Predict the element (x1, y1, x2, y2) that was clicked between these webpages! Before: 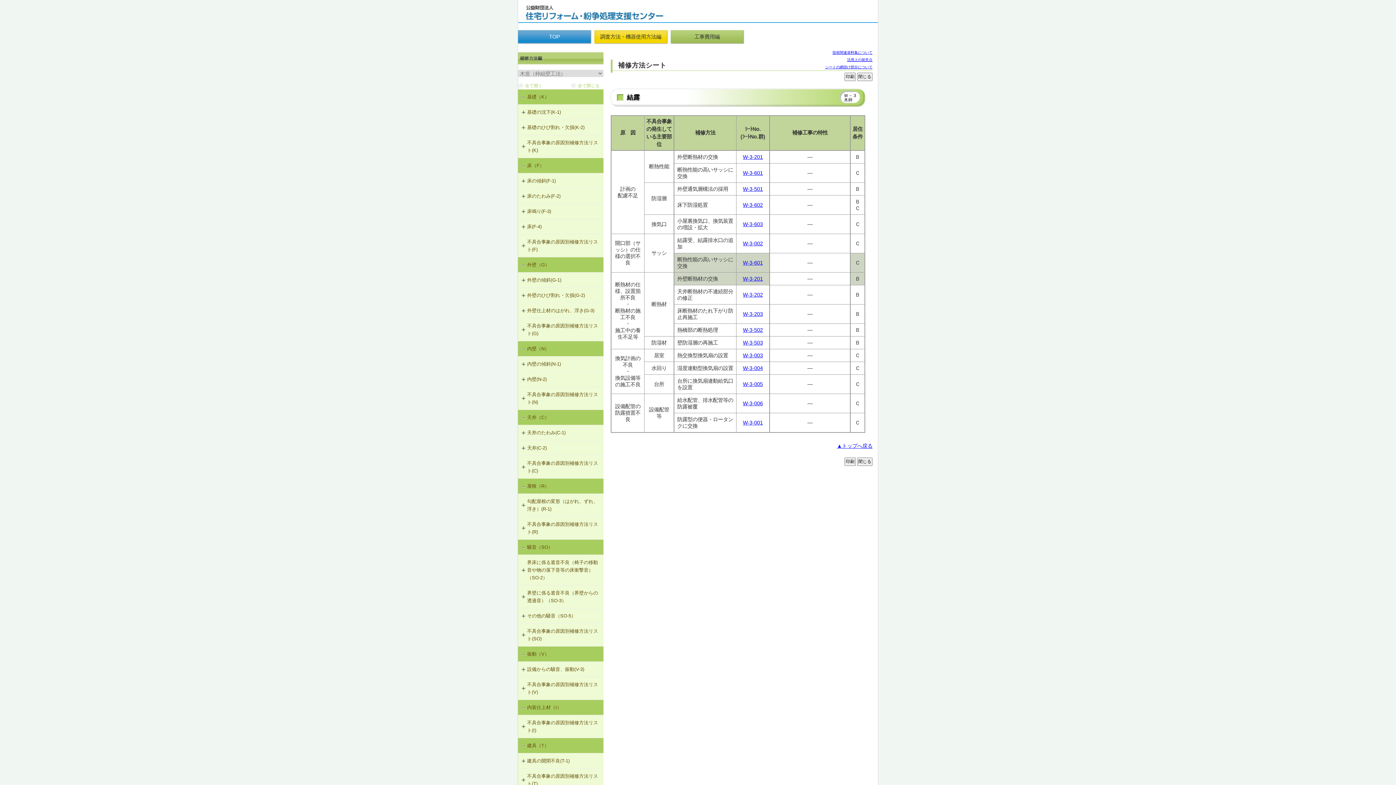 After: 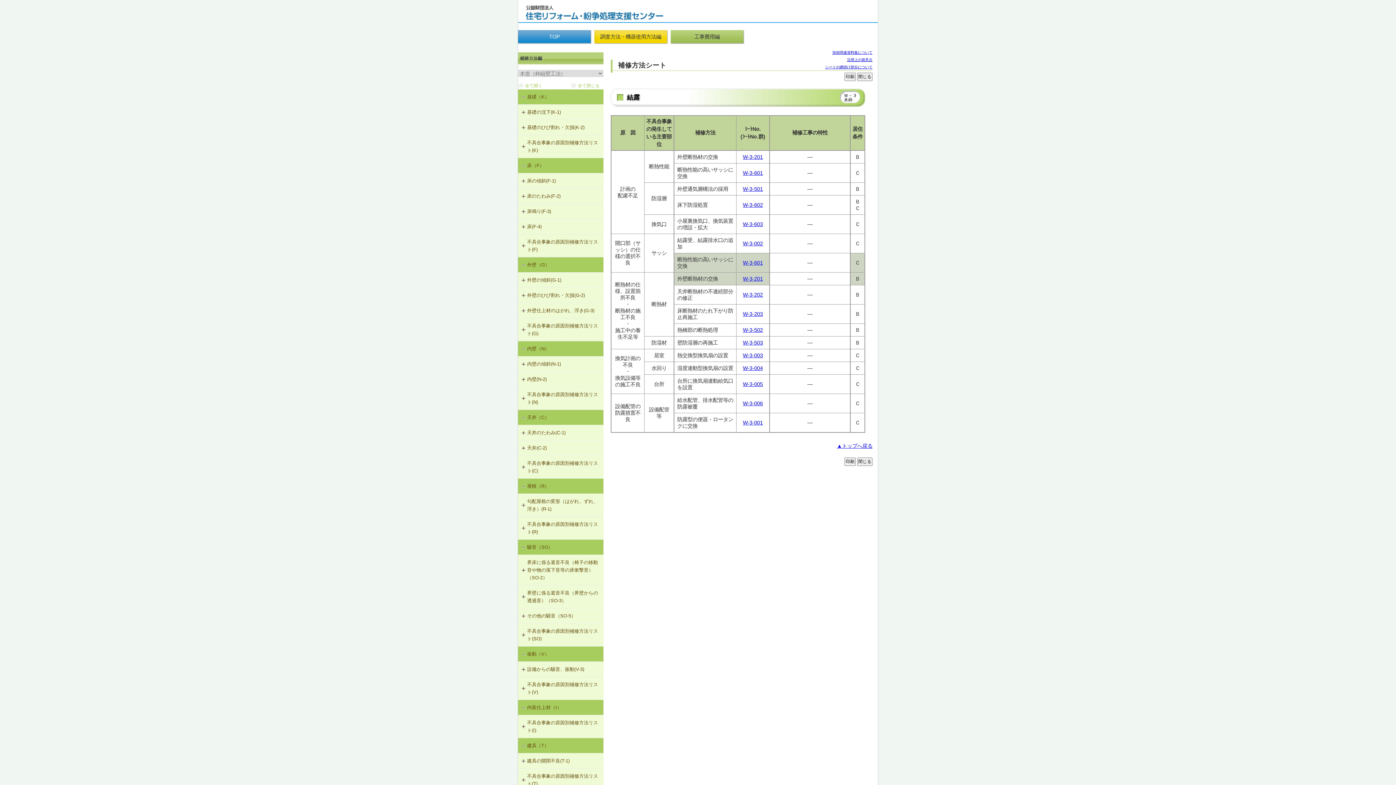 Action: bbox: (743, 291, 763, 297) label: W-3-202